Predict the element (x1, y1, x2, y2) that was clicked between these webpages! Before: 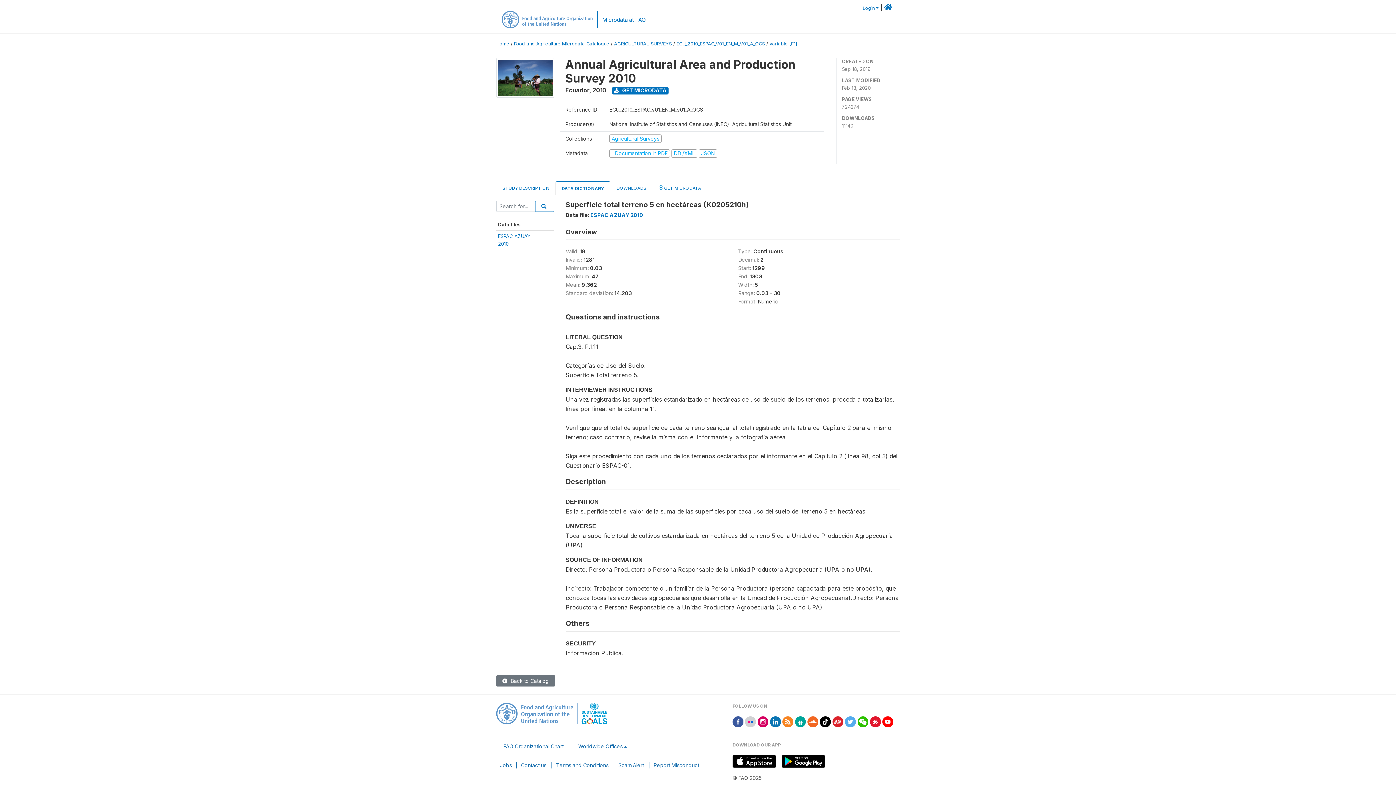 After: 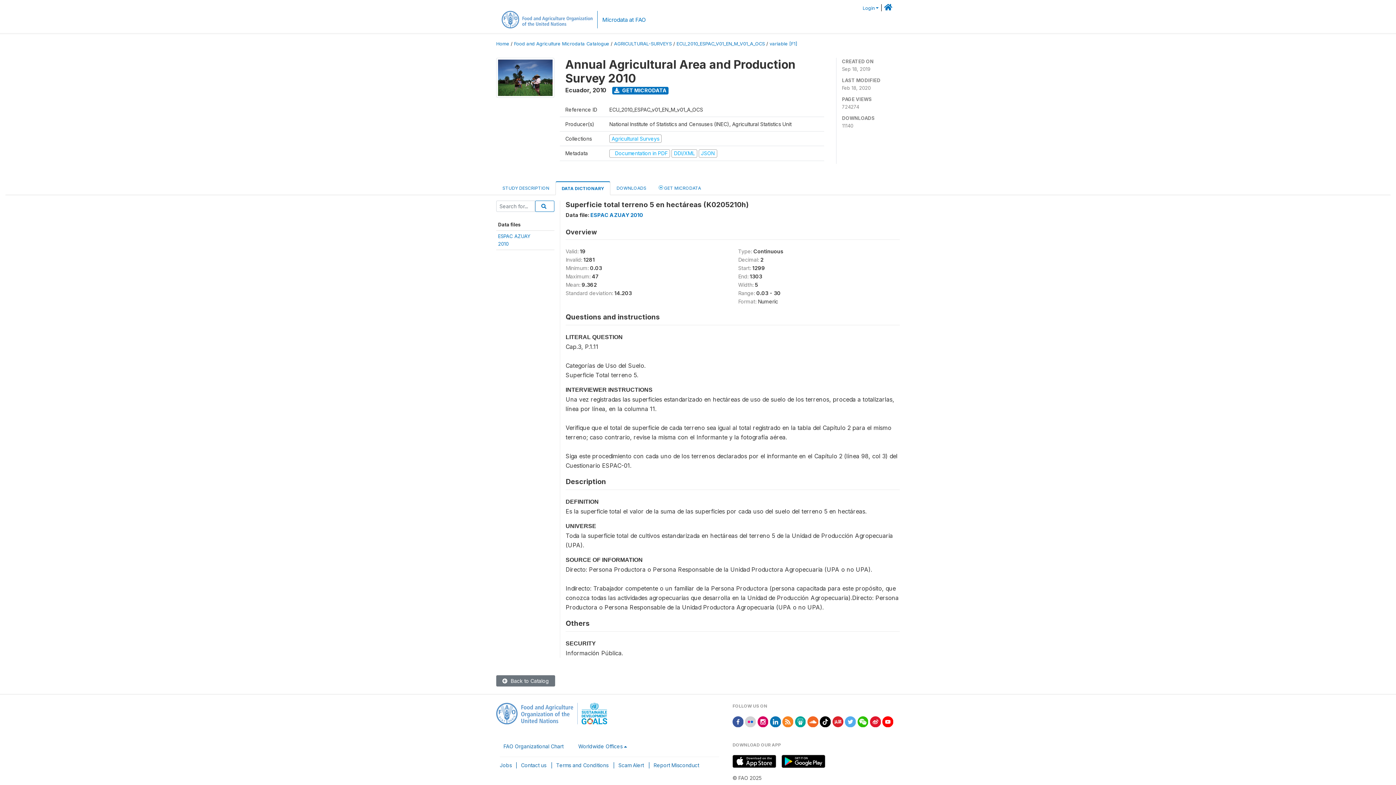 Action: bbox: (782, 718, 793, 724)